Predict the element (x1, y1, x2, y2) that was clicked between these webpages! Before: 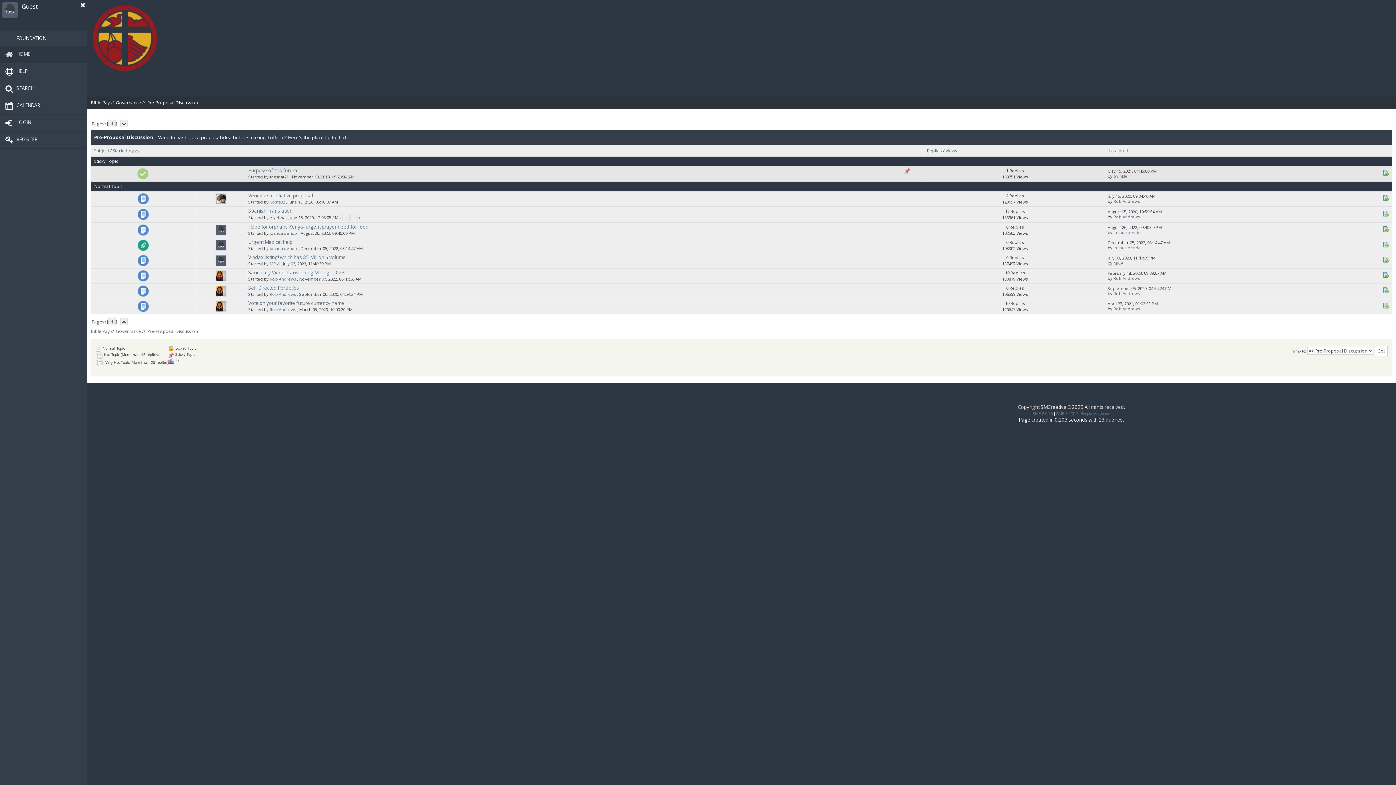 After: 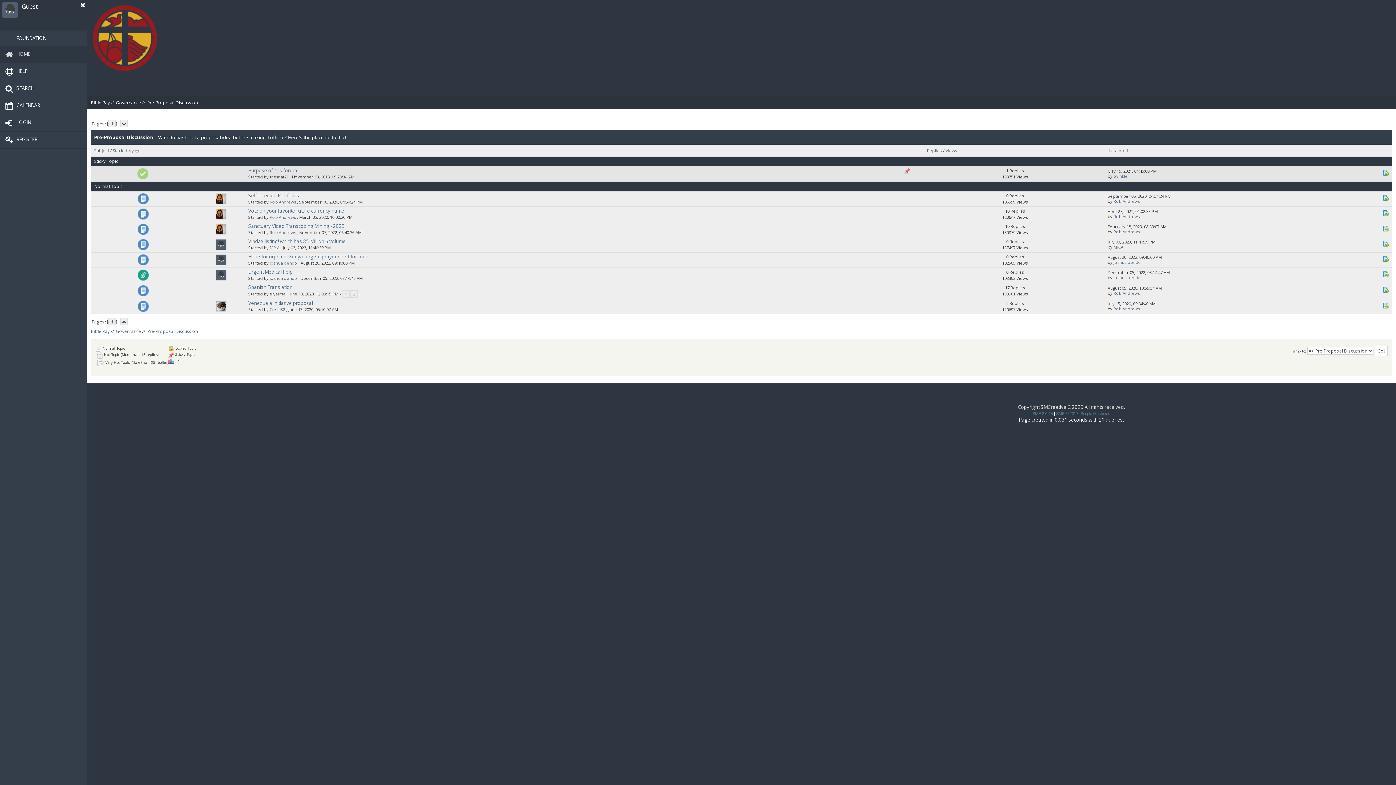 Action: bbox: (112, 147, 139, 153) label: Started by 